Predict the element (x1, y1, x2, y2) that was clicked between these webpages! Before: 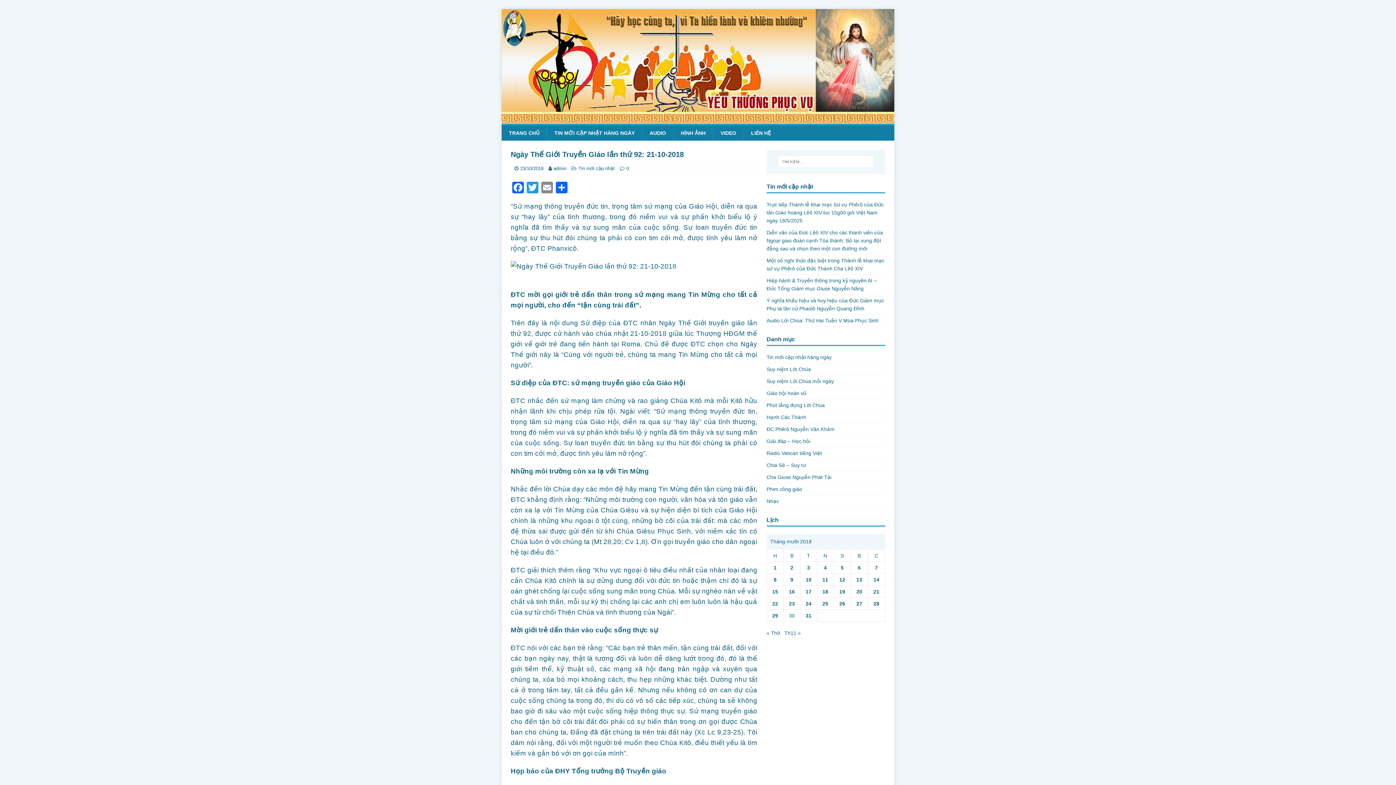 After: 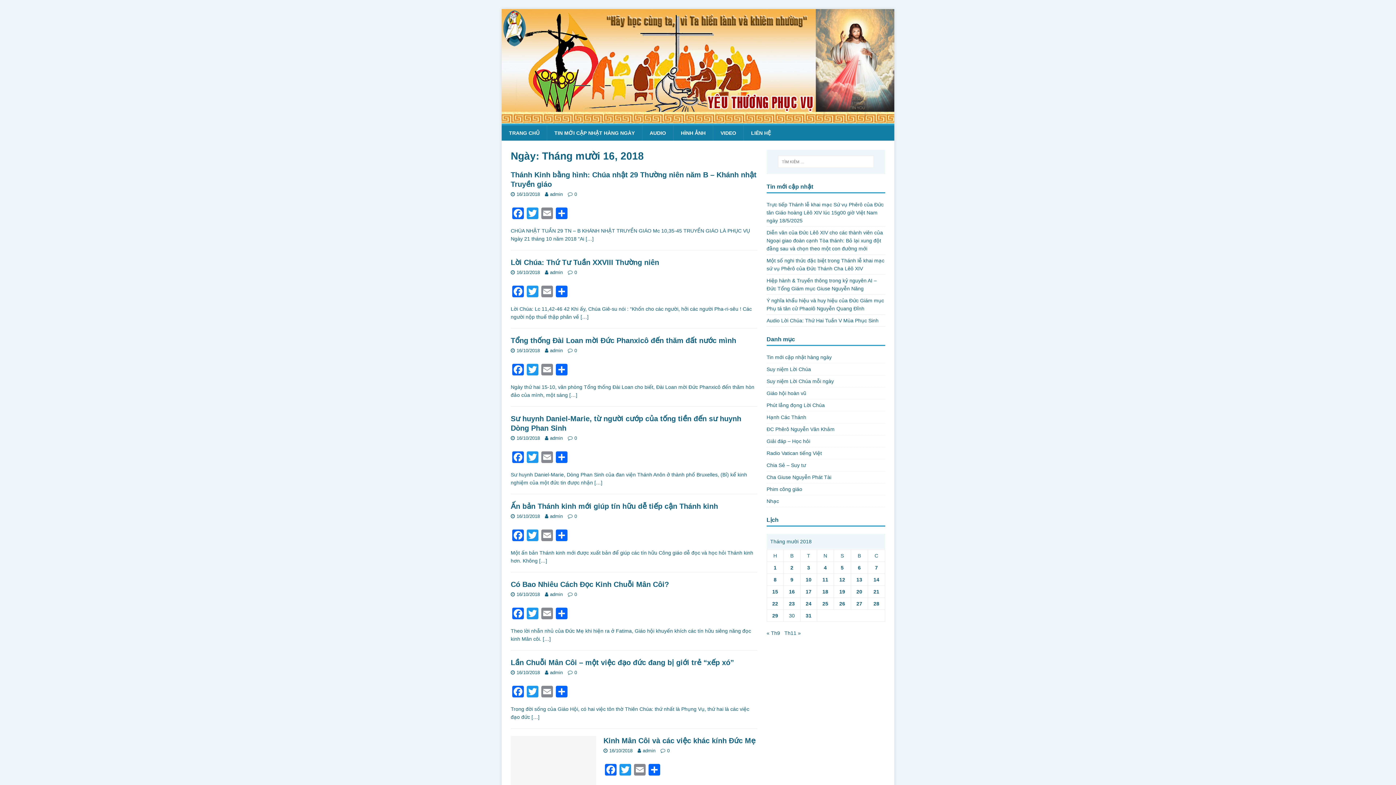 Action: label: Các bài viết đã được Xuất bản vào October 16, 2018 bbox: (789, 588, 795, 594)